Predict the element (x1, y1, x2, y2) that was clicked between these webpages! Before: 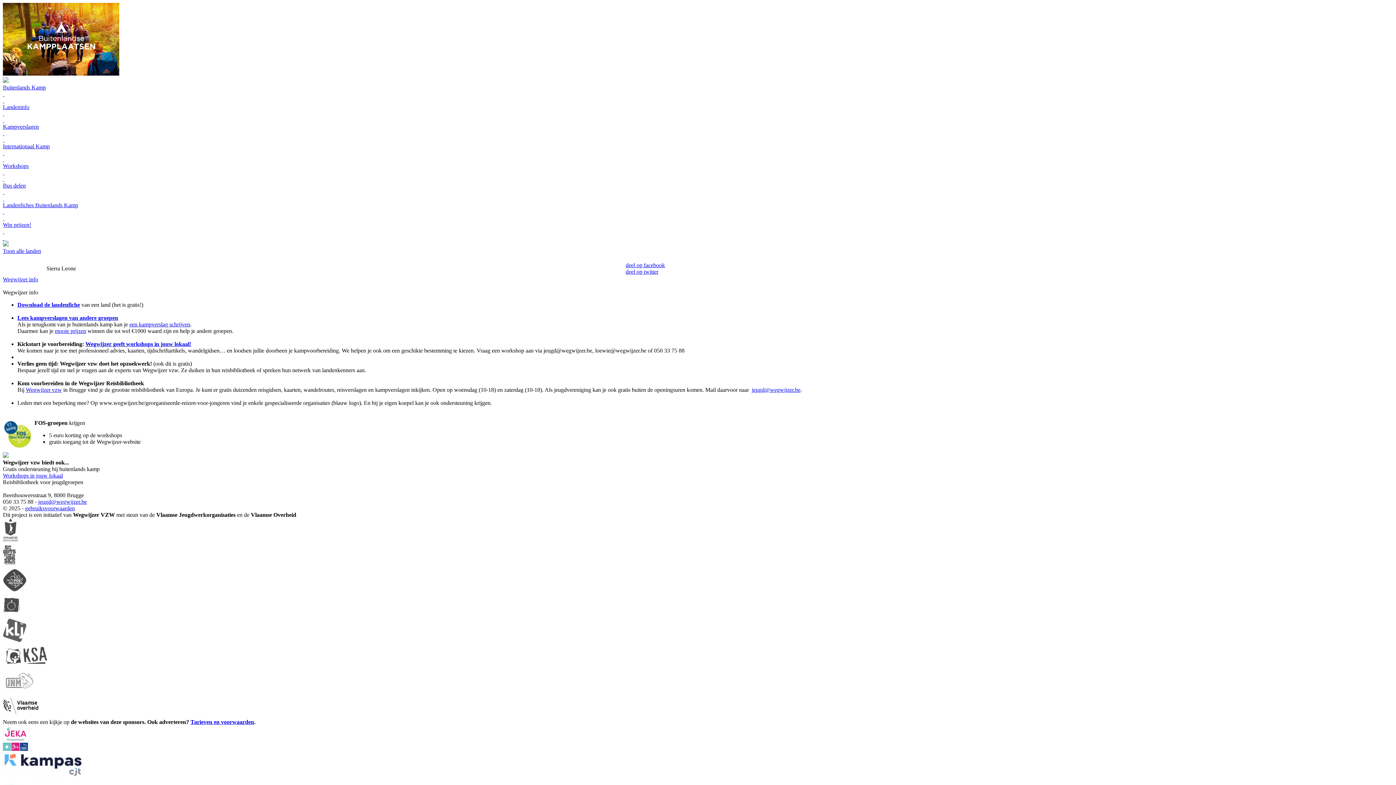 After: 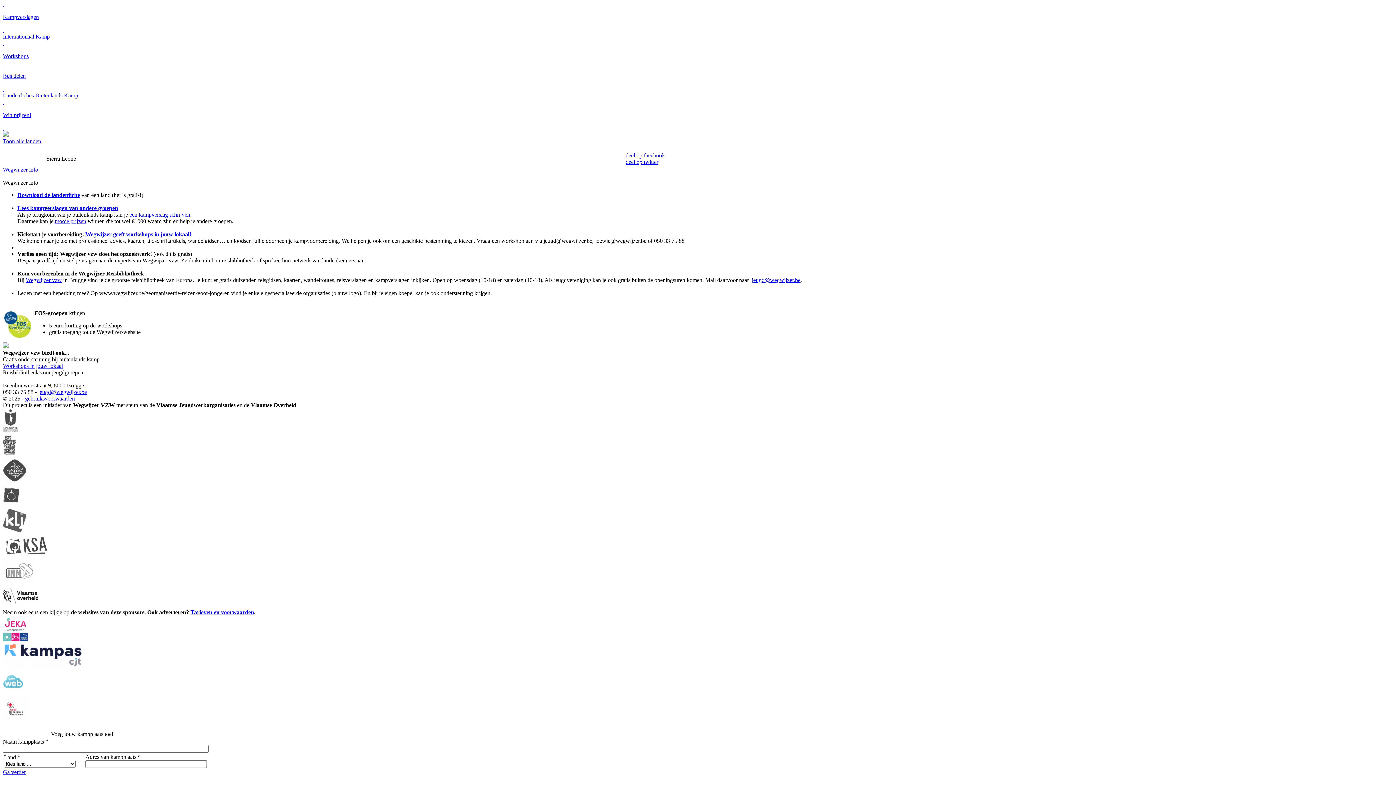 Action: bbox: (2, 276, 38, 282) label: Wegwijzer info